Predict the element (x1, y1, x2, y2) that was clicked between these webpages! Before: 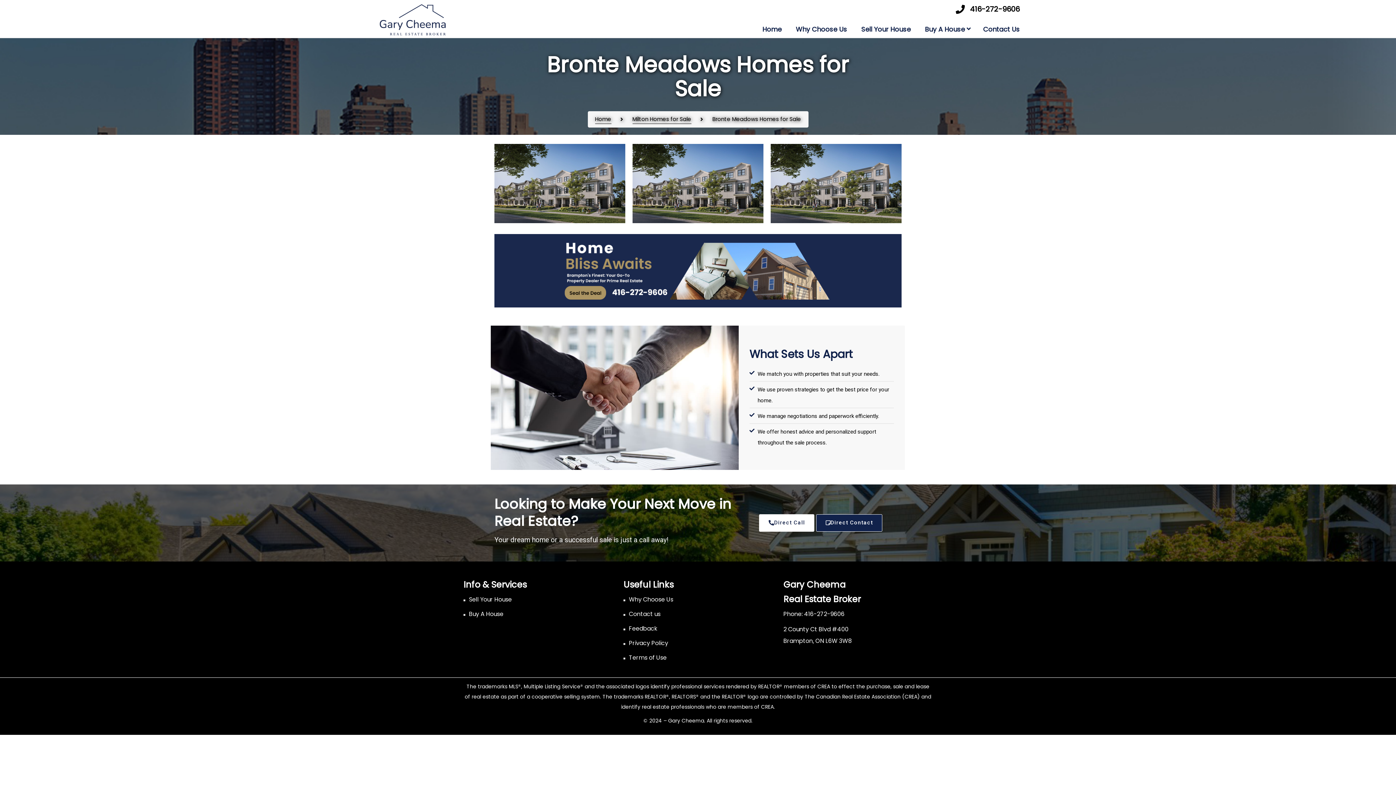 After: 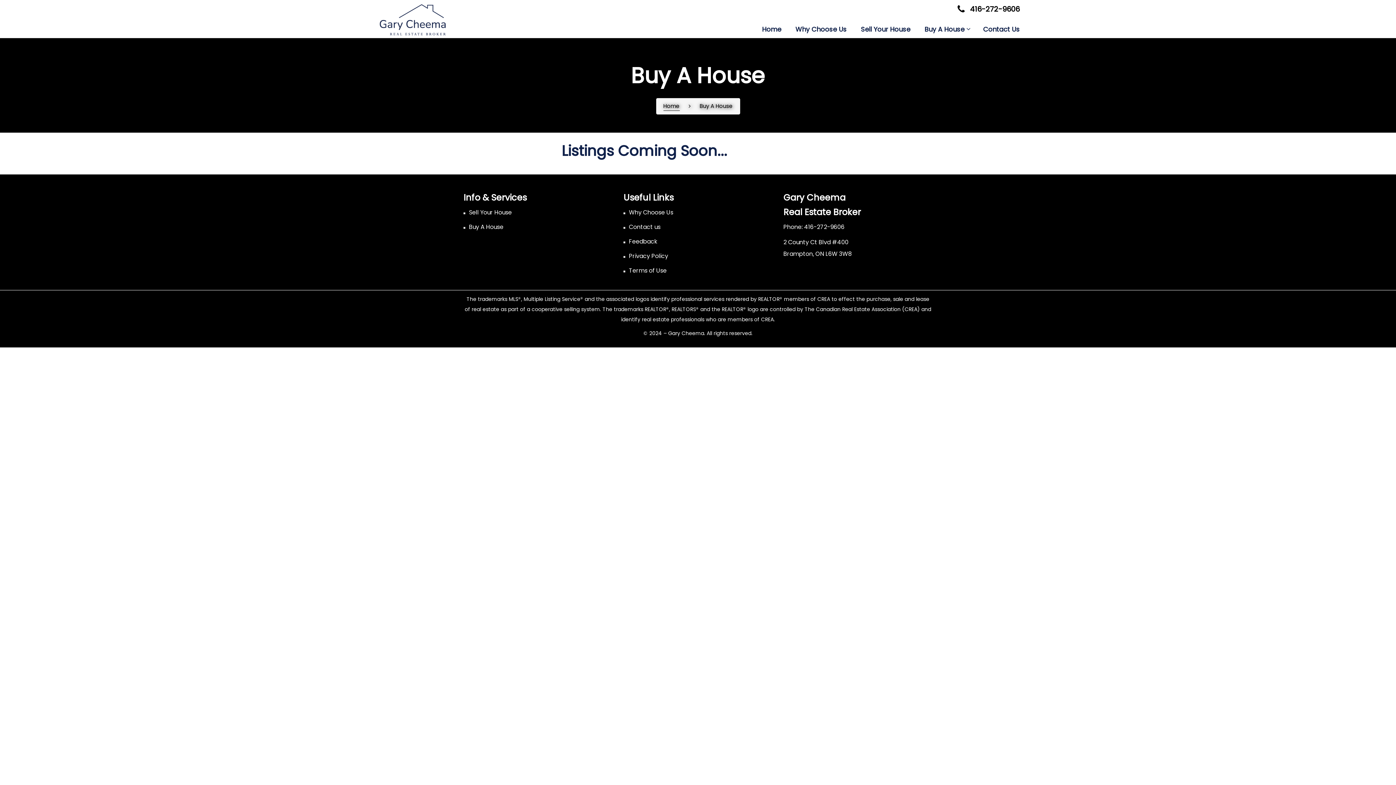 Action: bbox: (463, 608, 503, 620) label: Buy A House